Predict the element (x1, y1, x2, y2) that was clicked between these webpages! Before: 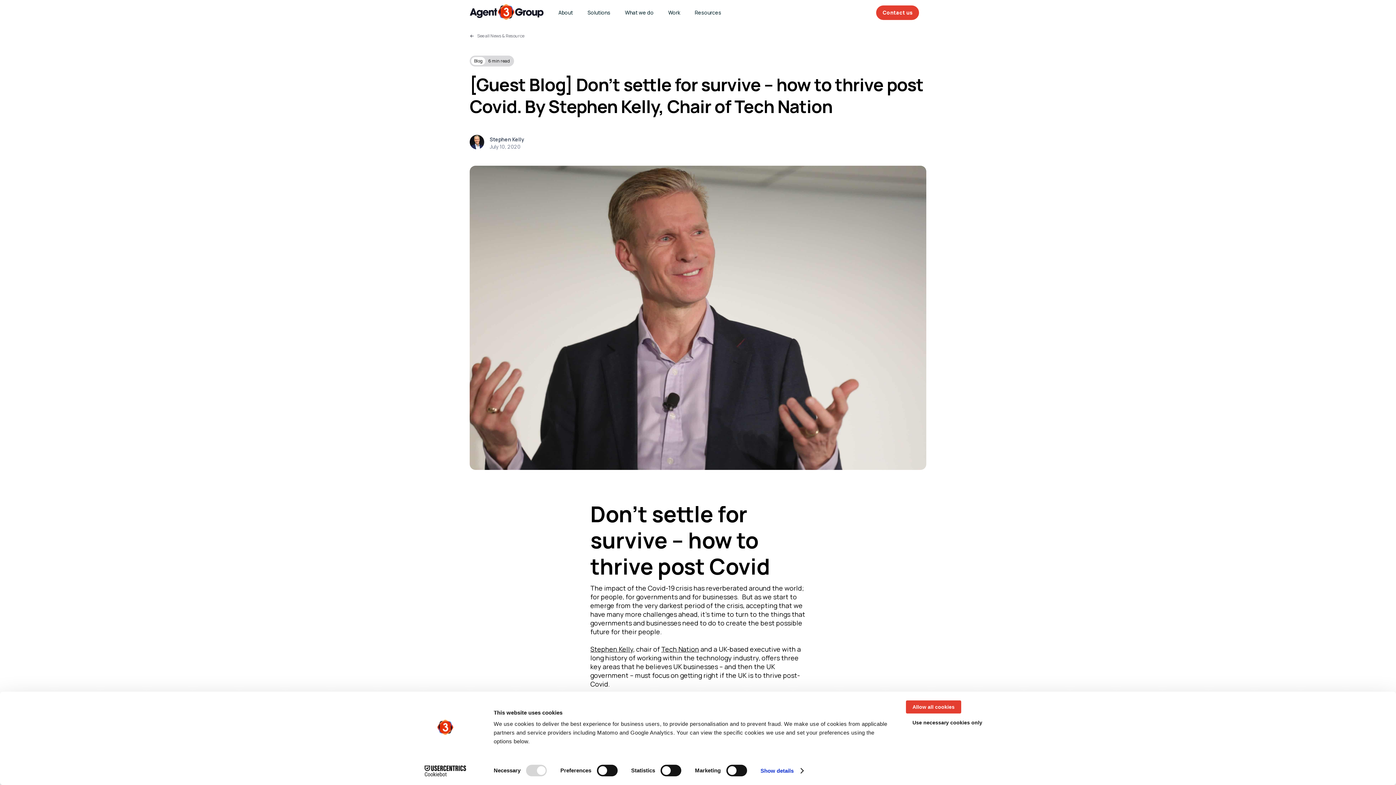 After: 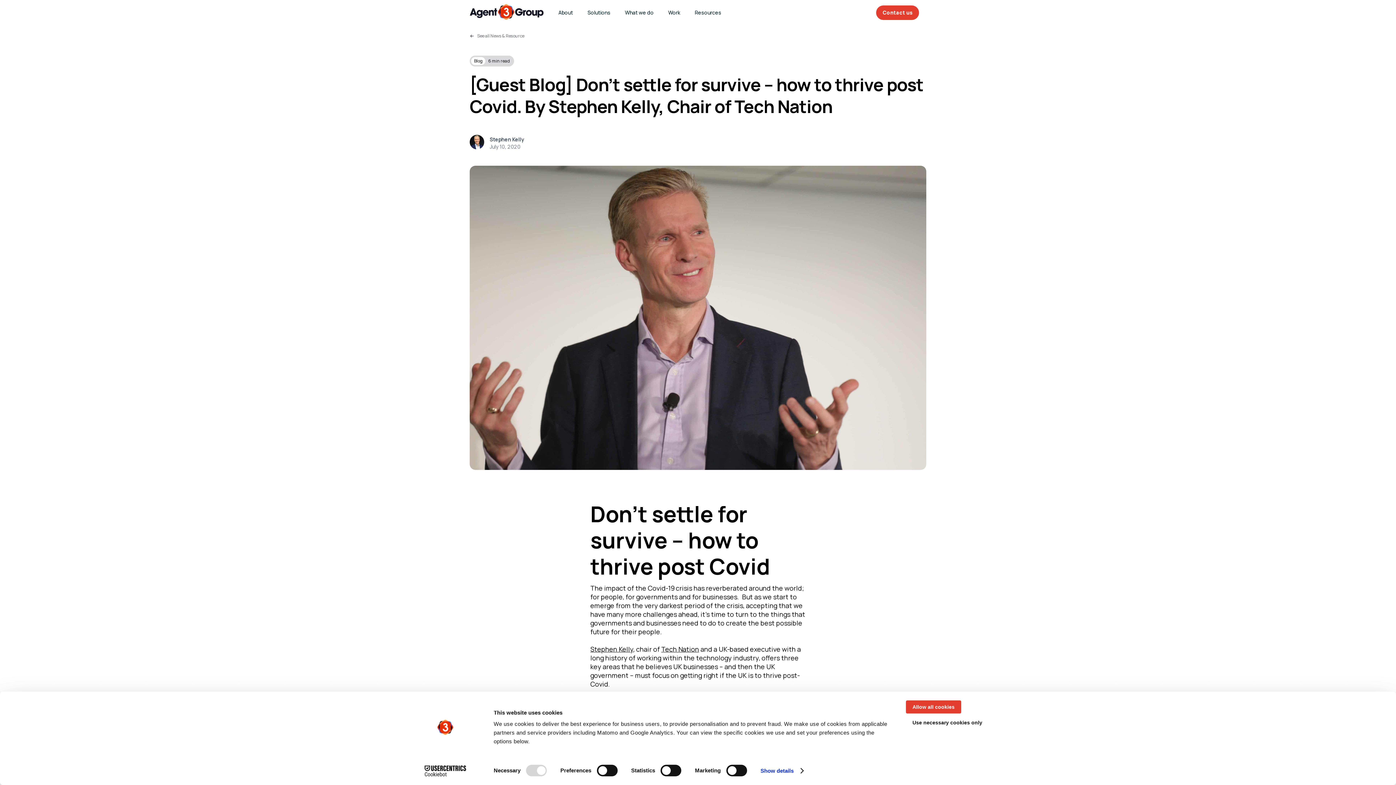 Action: label: Cookiebot - opens in a new window bbox: (413, 765, 477, 776)